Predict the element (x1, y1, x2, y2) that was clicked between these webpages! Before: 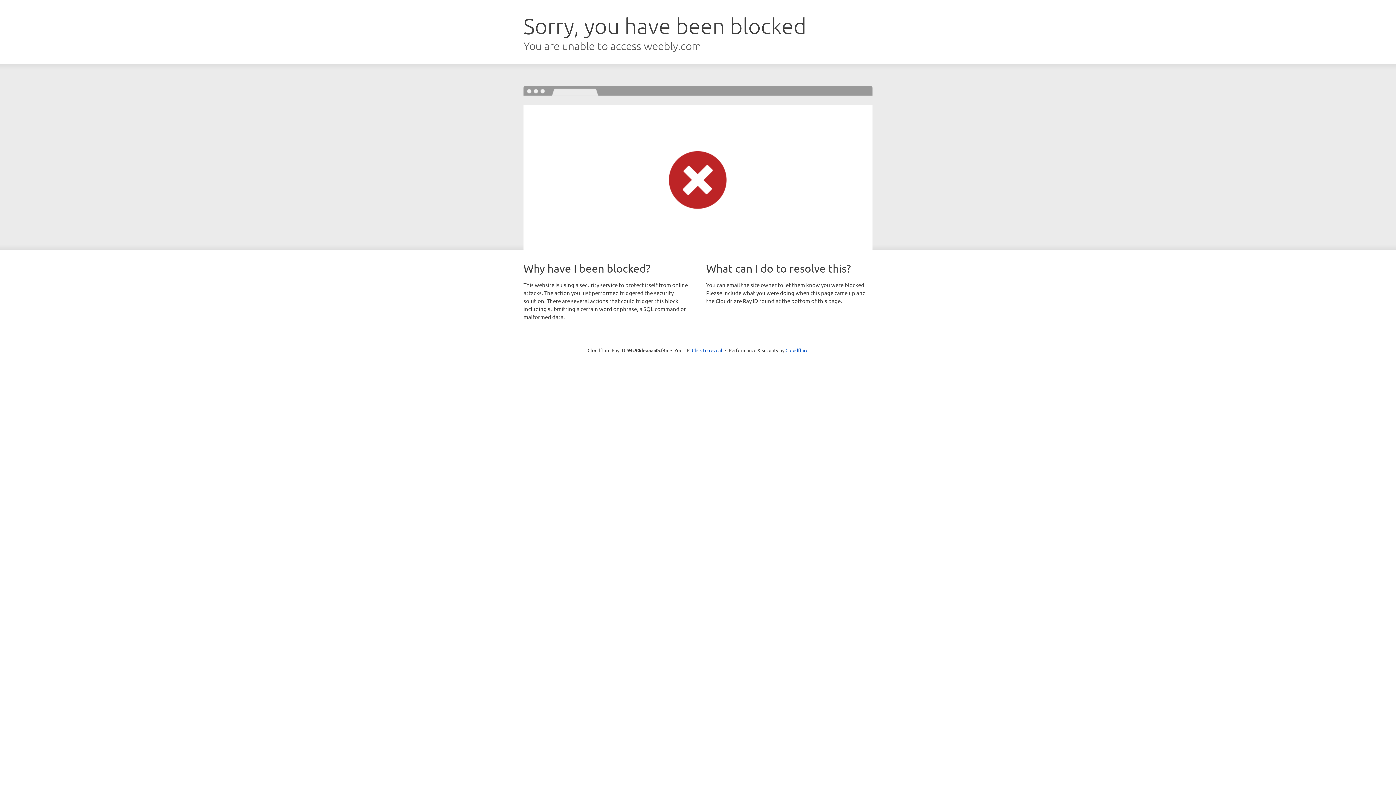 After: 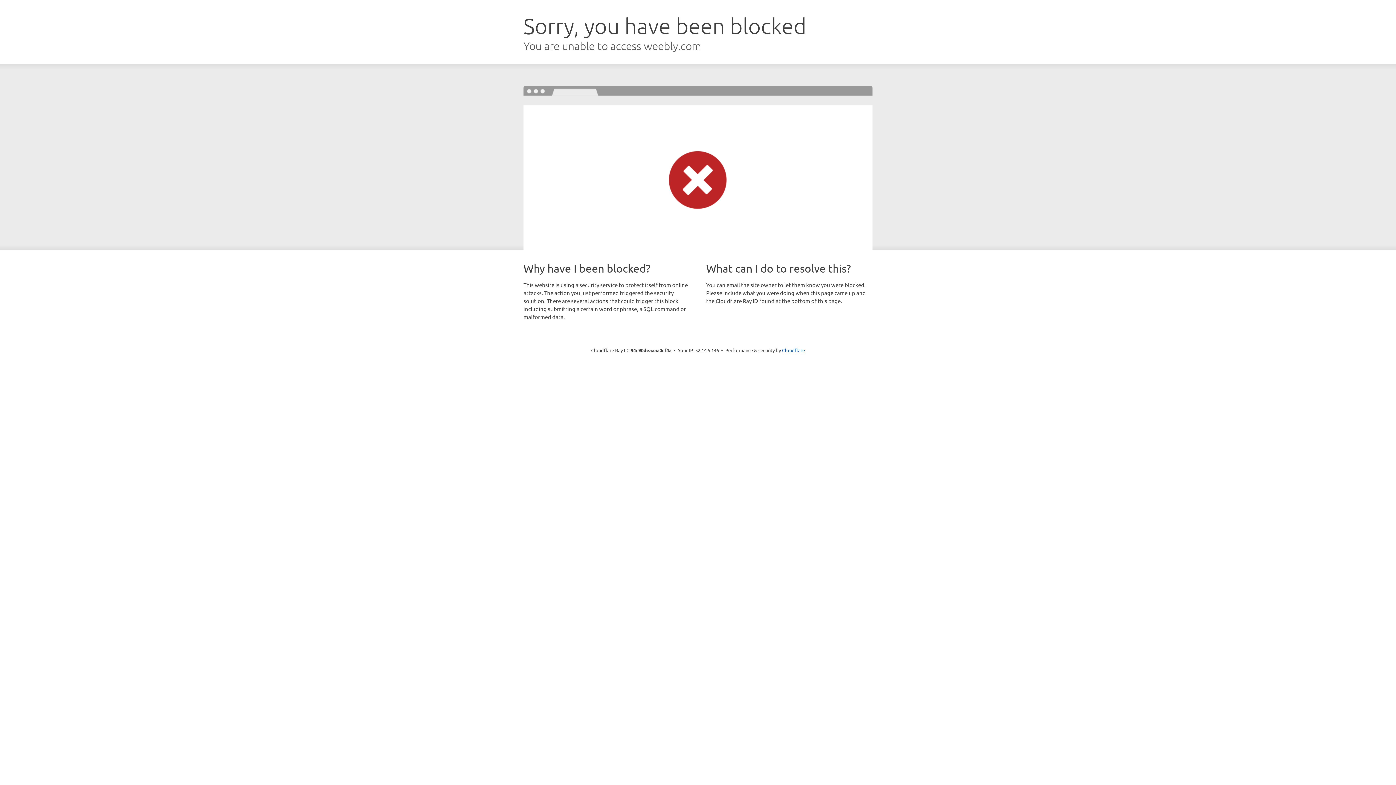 Action: label: Click to reveal bbox: (692, 346, 722, 353)